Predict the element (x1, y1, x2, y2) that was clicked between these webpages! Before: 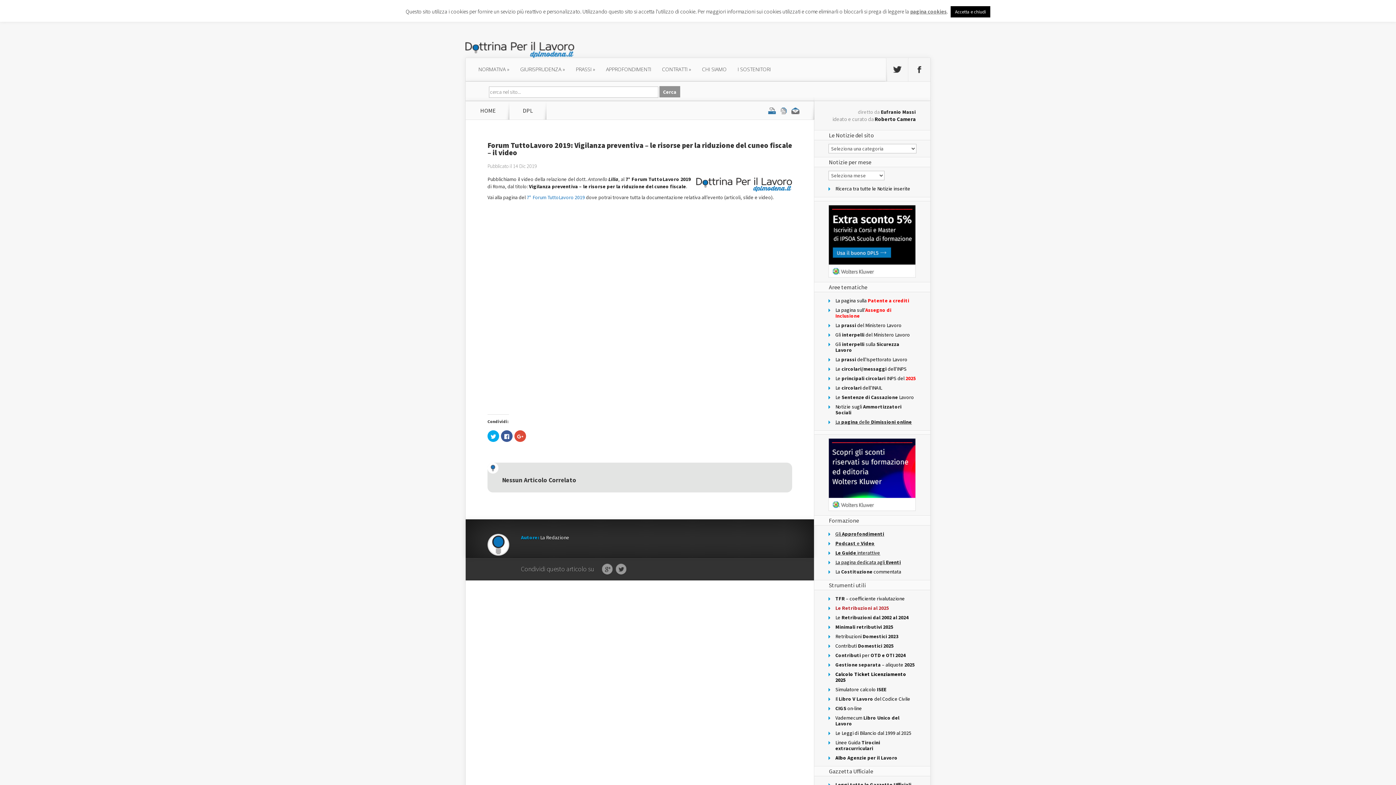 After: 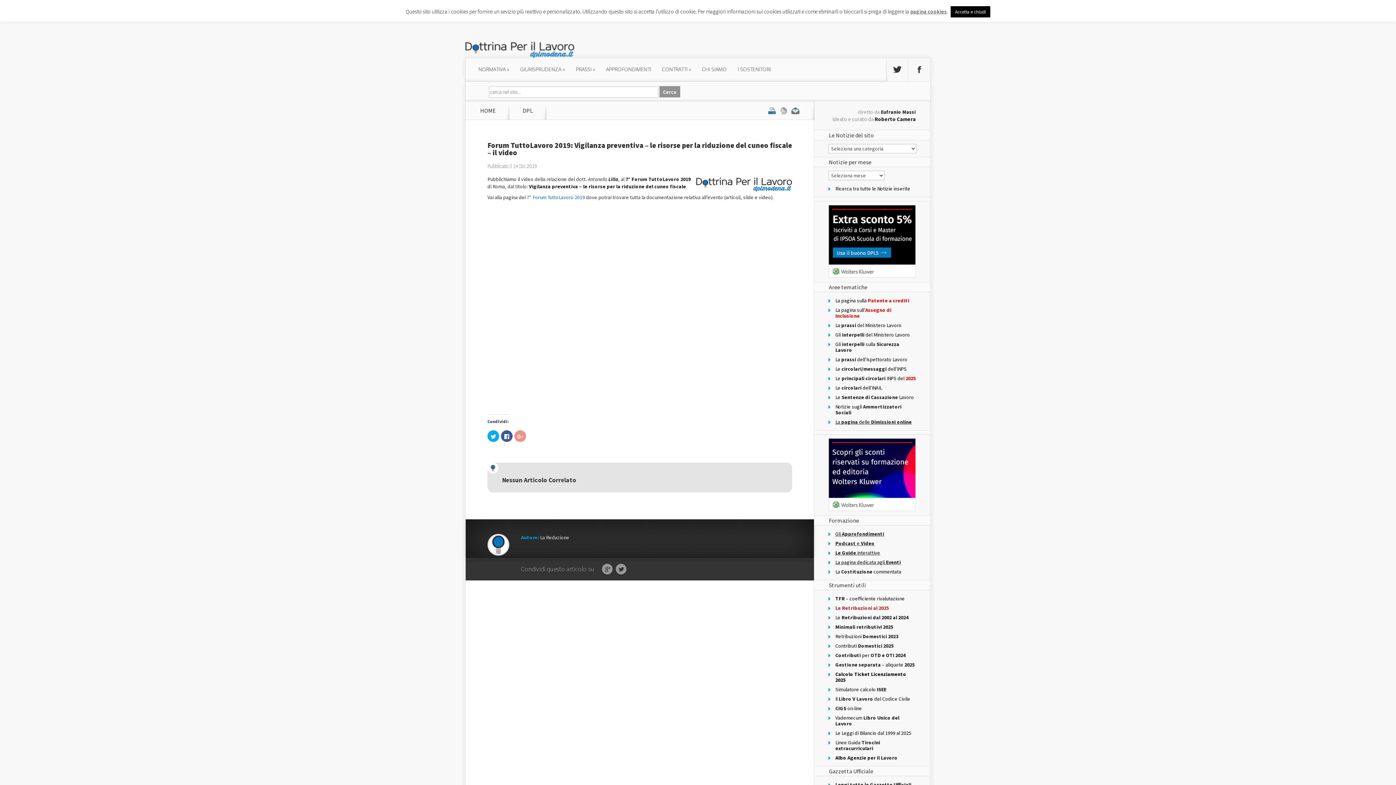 Action: label: Fai clic qui per condividere su Google+ (Si apre in una nuova finestra) bbox: (514, 430, 526, 442)